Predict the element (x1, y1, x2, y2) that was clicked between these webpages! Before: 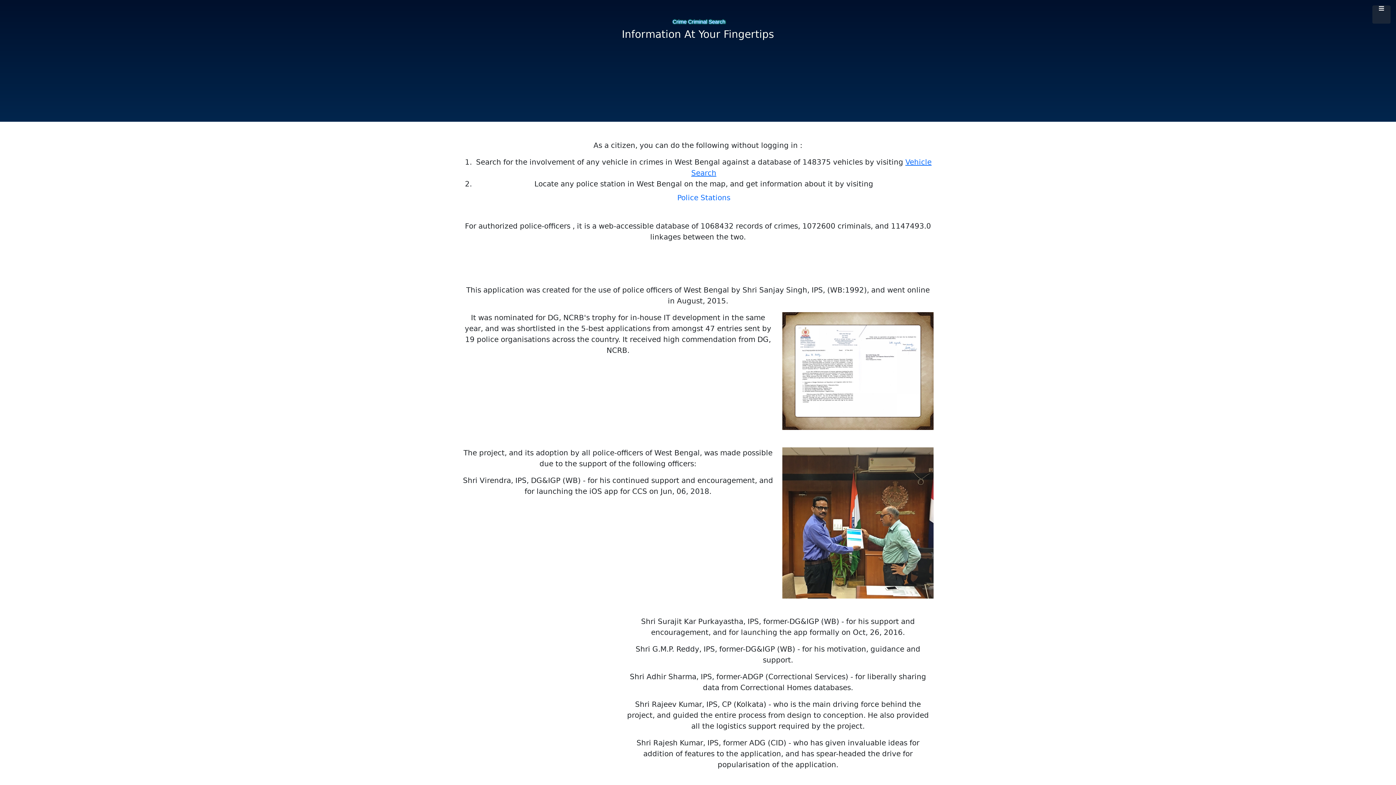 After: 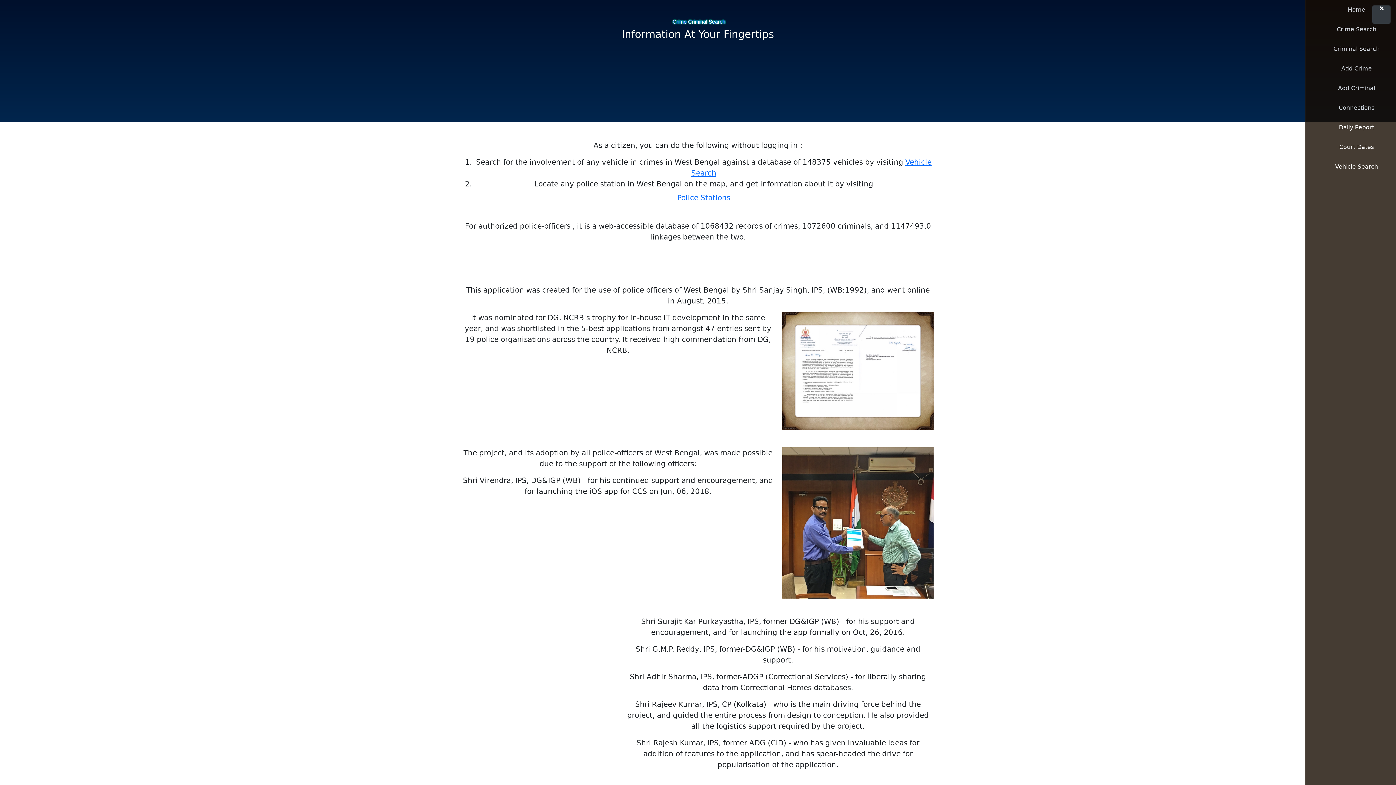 Action: bbox: (1372, 5, 1390, 23)